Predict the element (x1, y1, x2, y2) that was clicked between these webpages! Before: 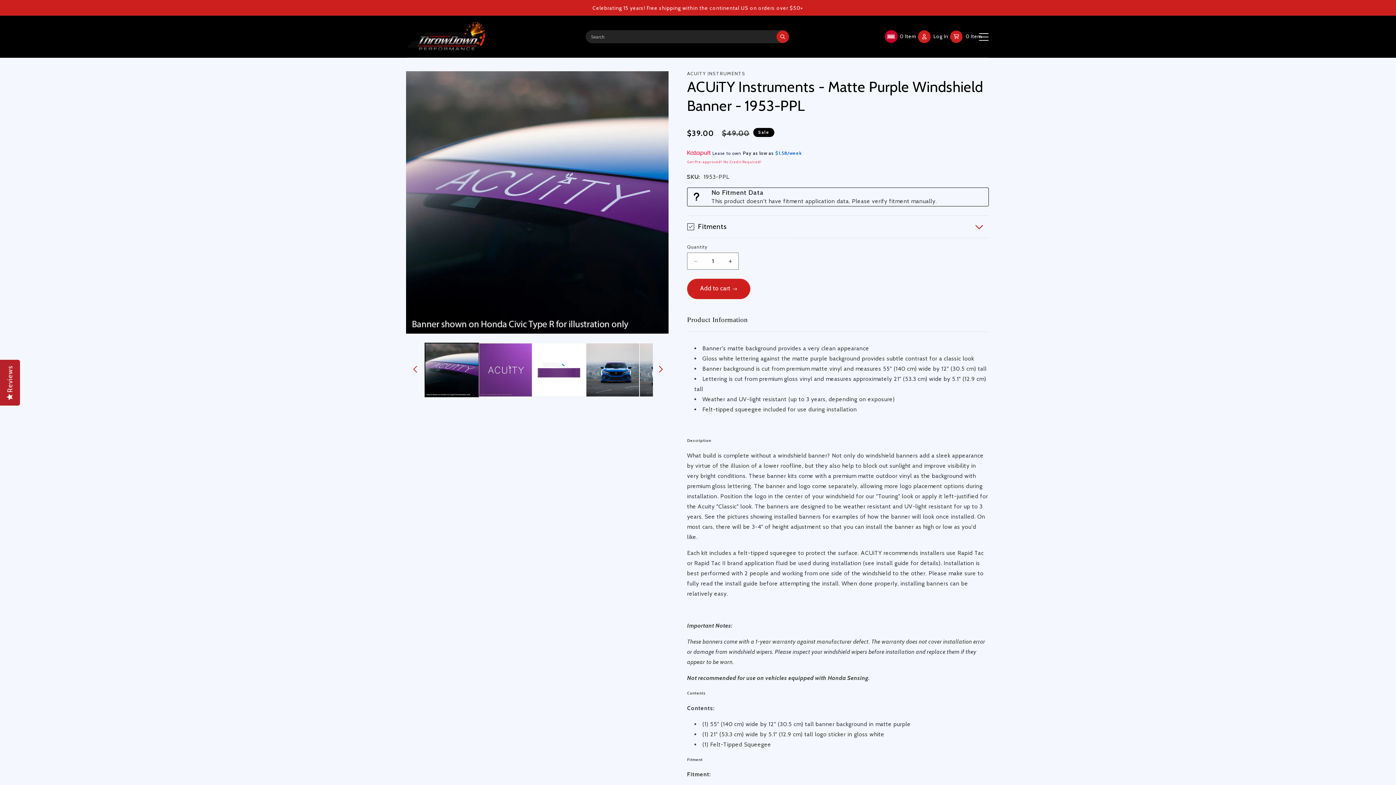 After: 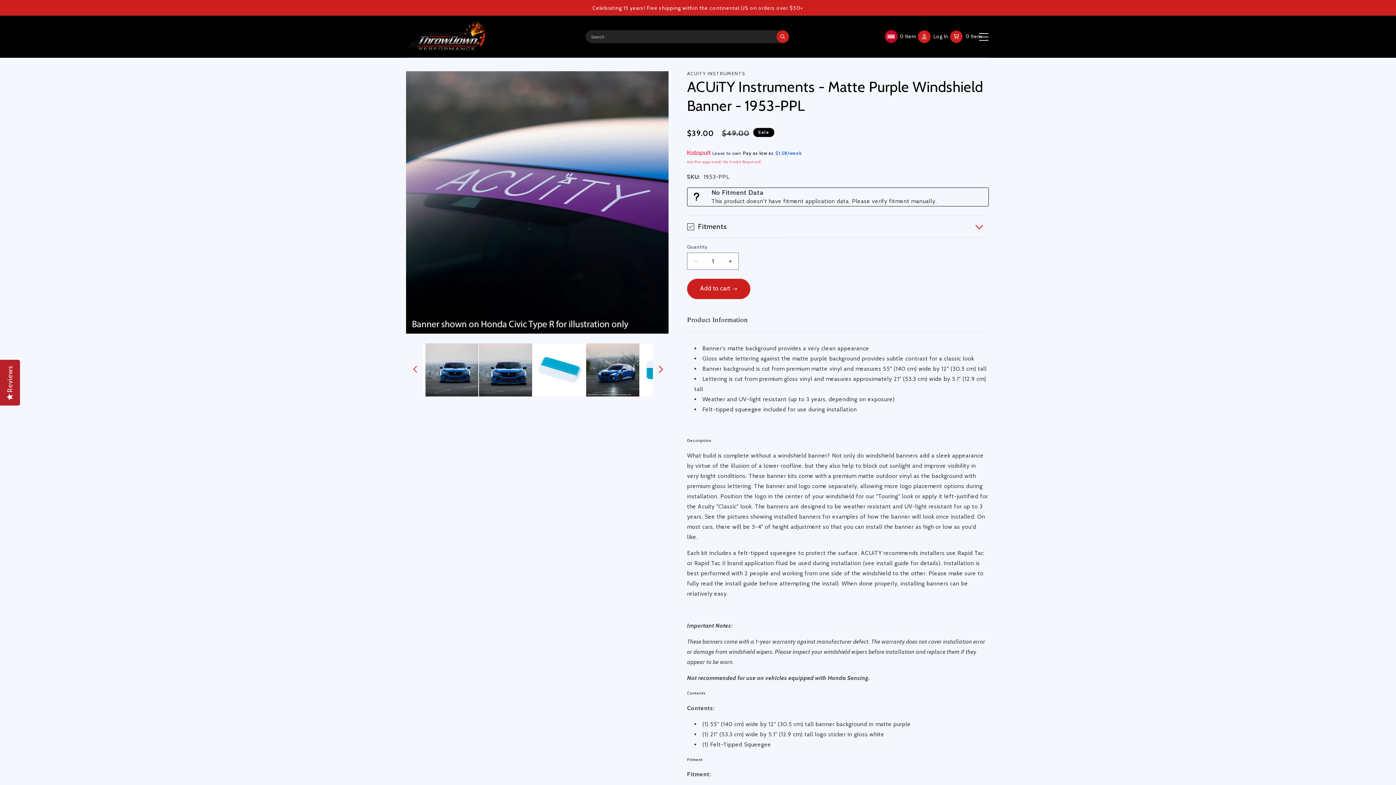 Action: bbox: (653, 362, 669, 378) label: Slide right